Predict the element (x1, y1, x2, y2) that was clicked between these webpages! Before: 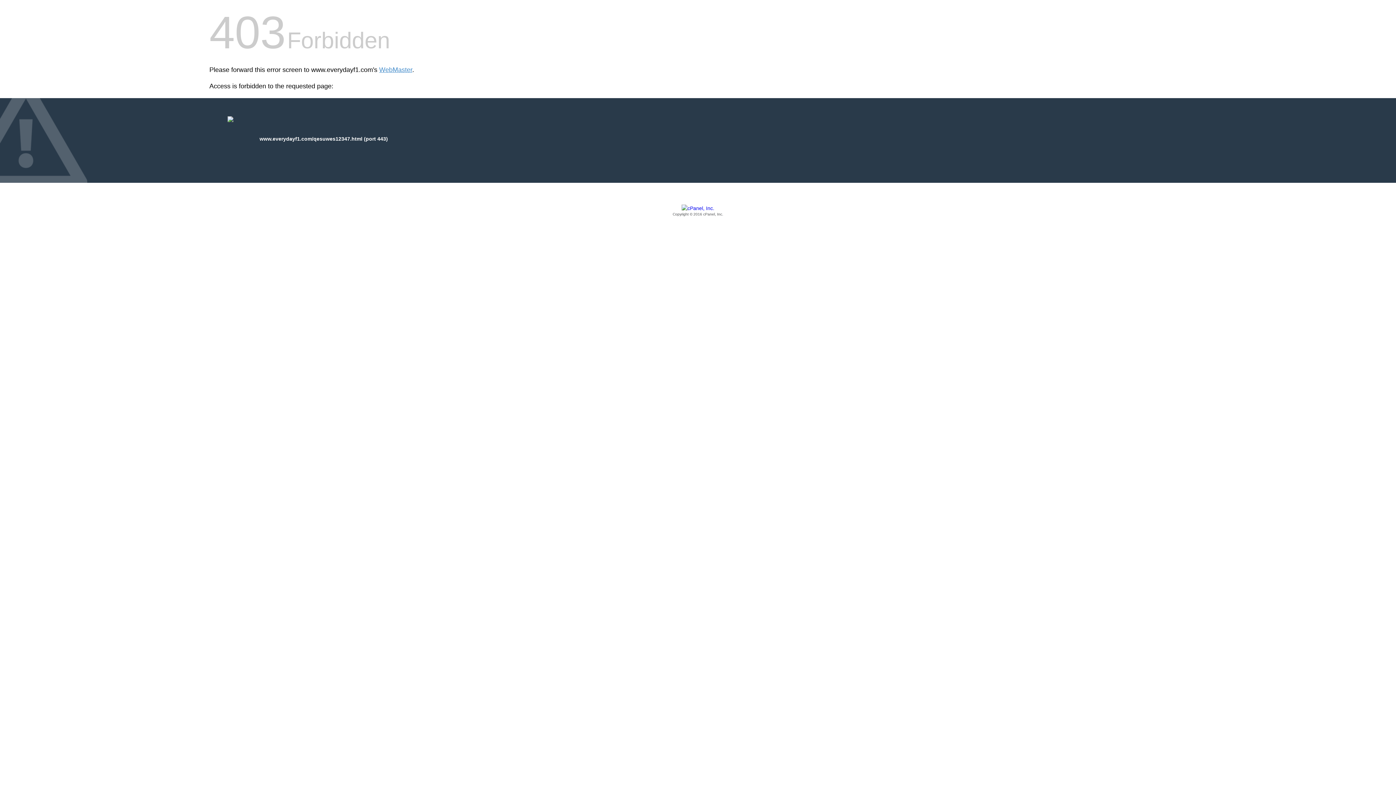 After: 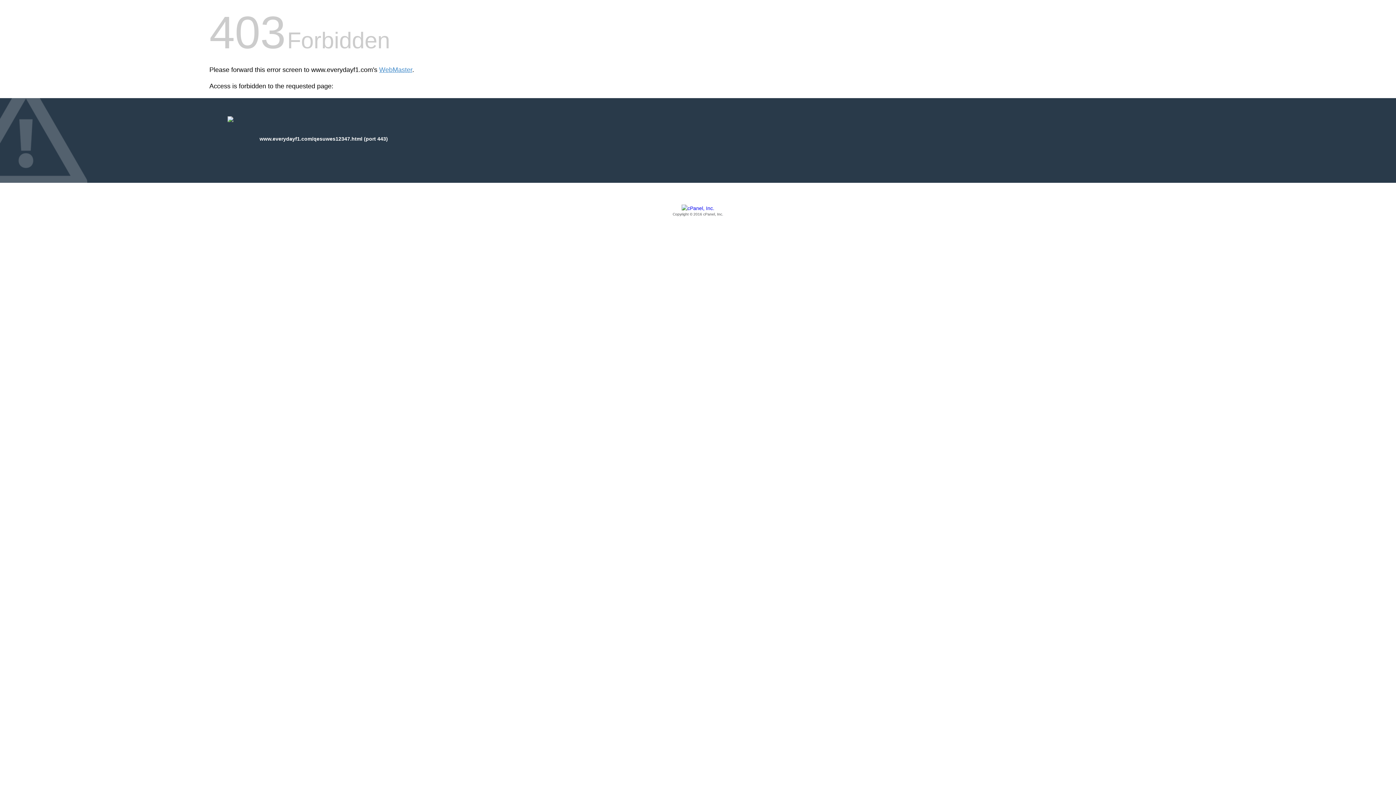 Action: label: Copyright © 2016 cPanel, Inc. bbox: (209, 205, 1186, 217)